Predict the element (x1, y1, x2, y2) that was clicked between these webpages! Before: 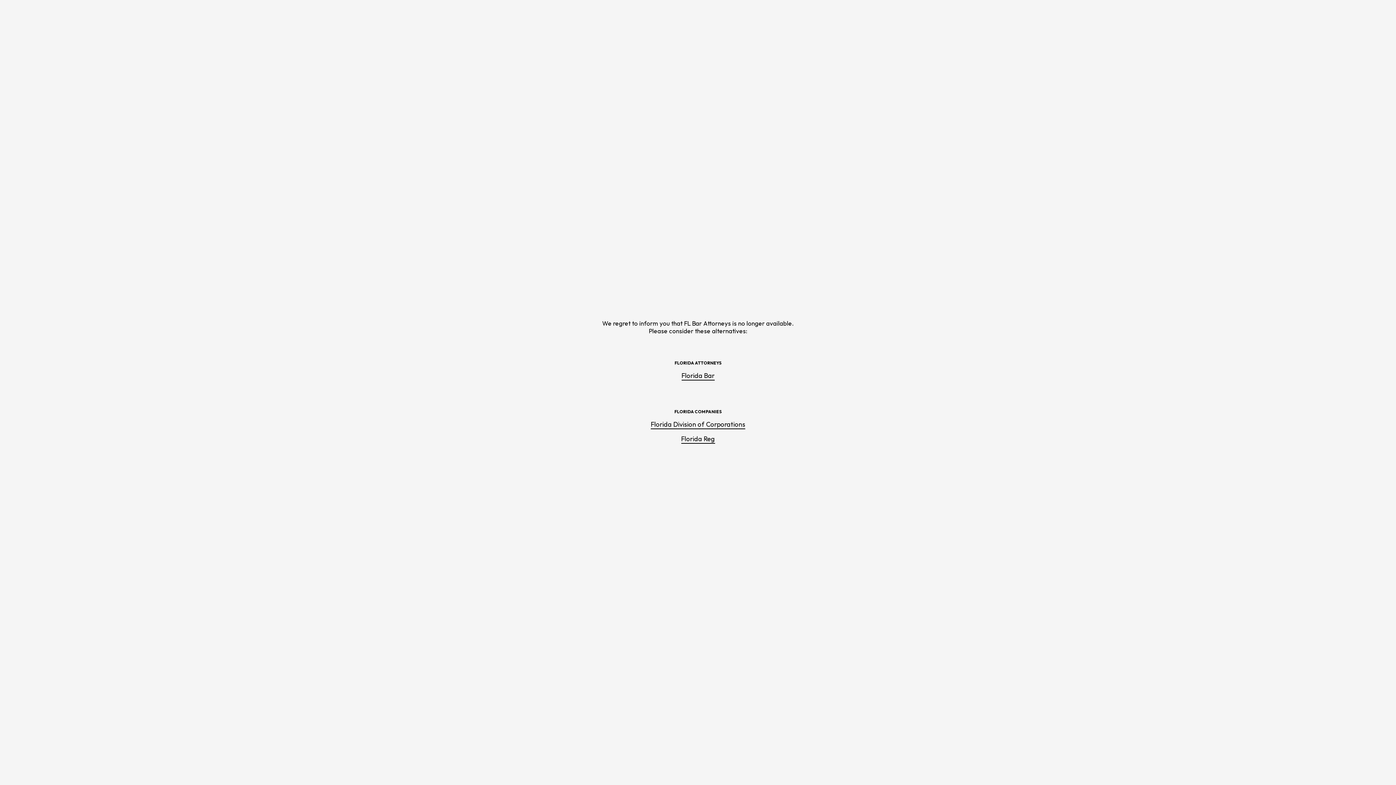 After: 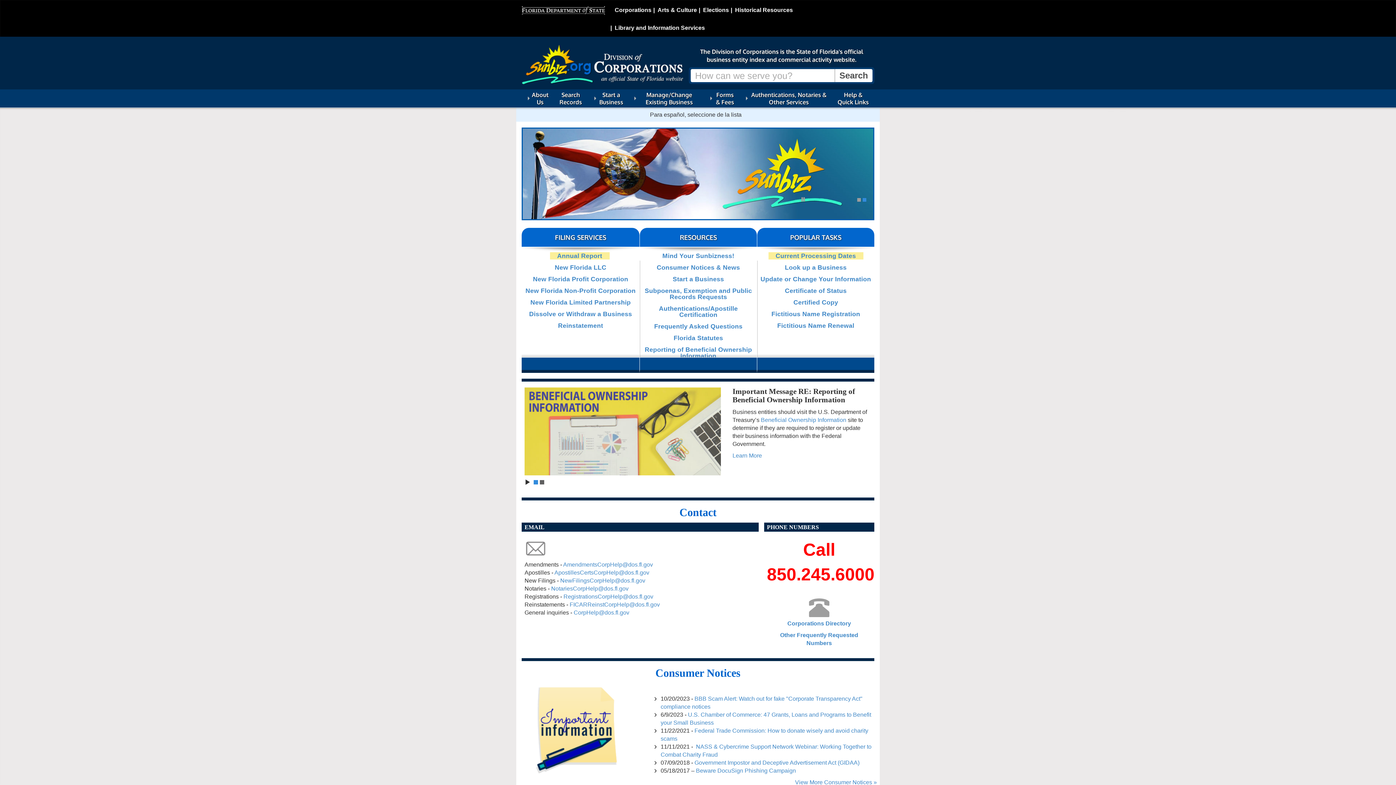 Action: label: Florida Division of Corporations bbox: (650, 420, 745, 429)